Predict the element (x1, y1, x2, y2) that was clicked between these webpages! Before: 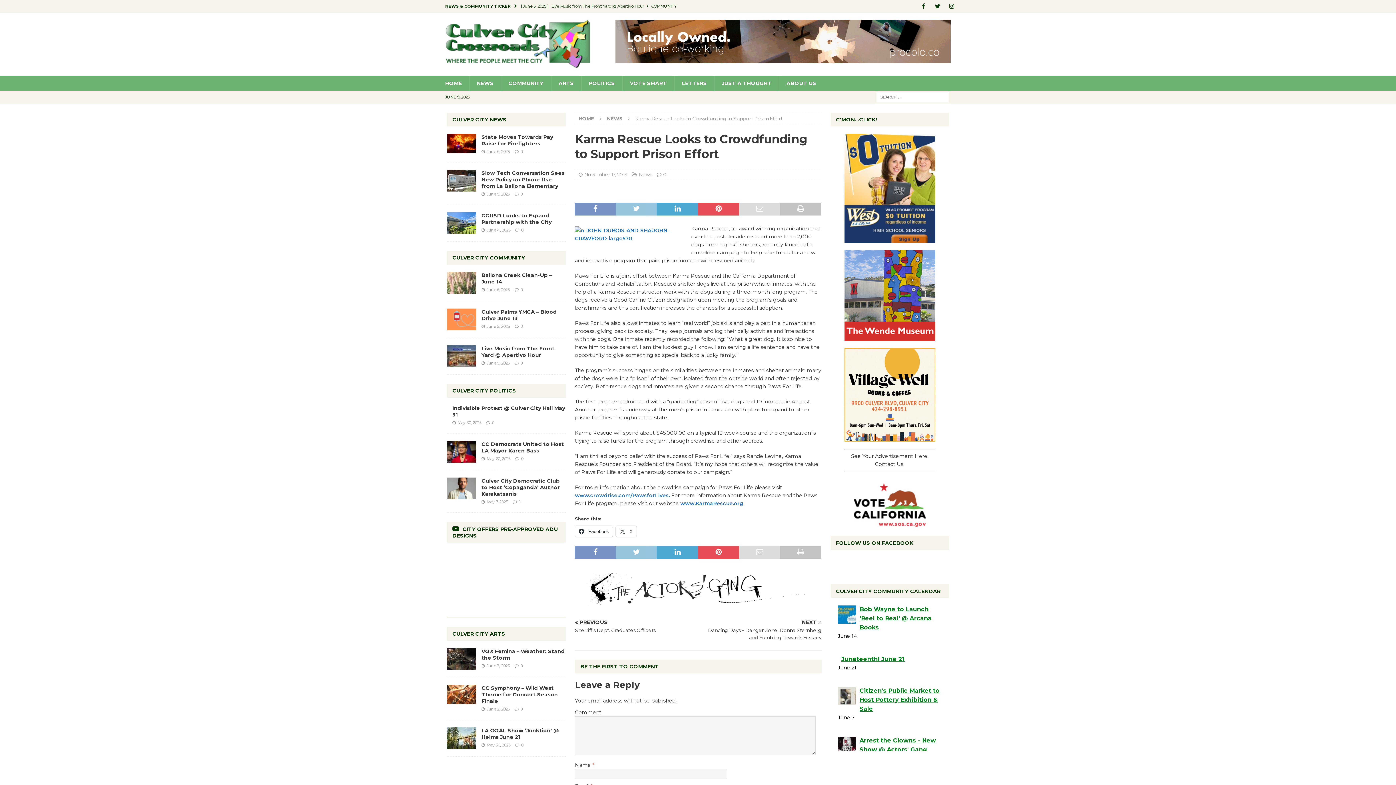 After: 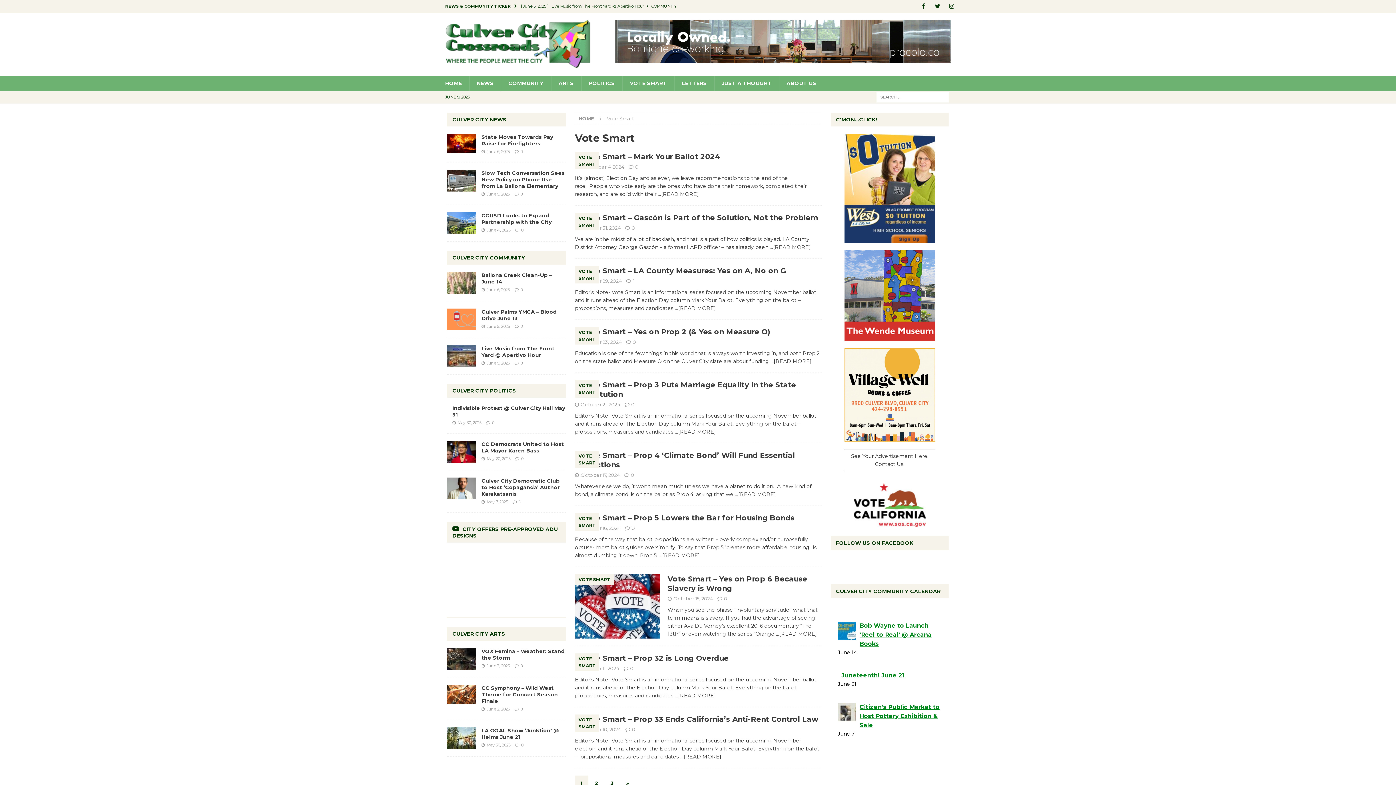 Action: label: VOTE SMART bbox: (622, 75, 674, 91)